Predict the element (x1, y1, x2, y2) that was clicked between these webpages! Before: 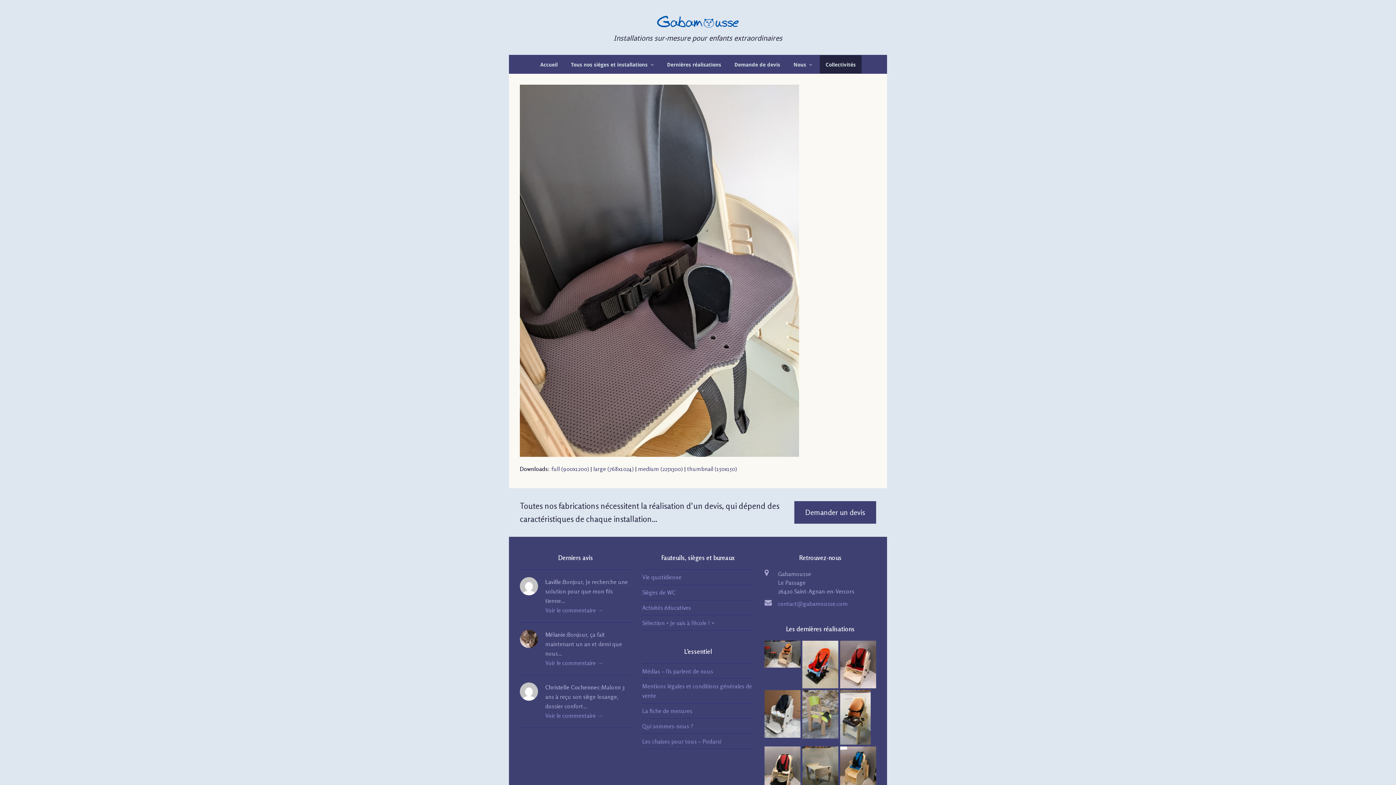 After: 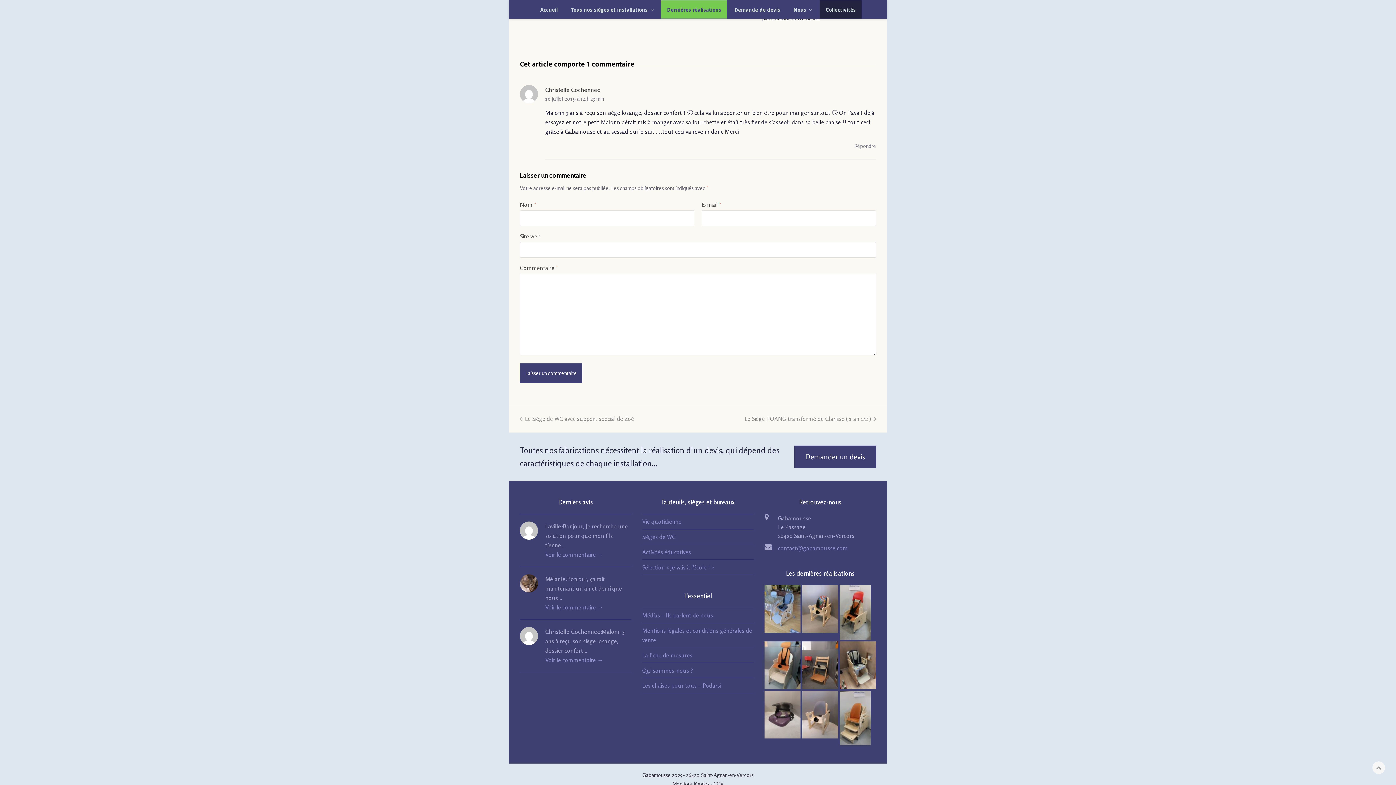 Action: bbox: (520, 682, 538, 701)